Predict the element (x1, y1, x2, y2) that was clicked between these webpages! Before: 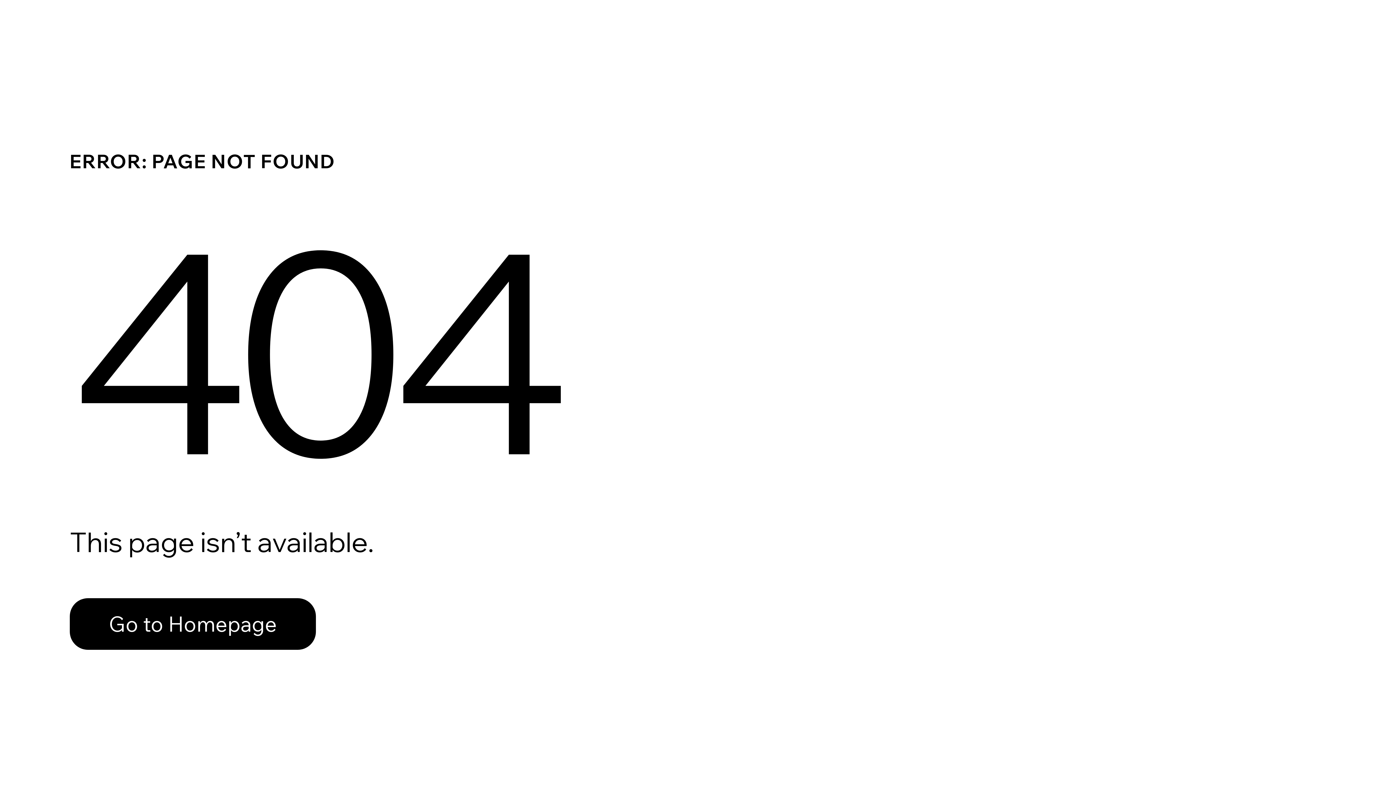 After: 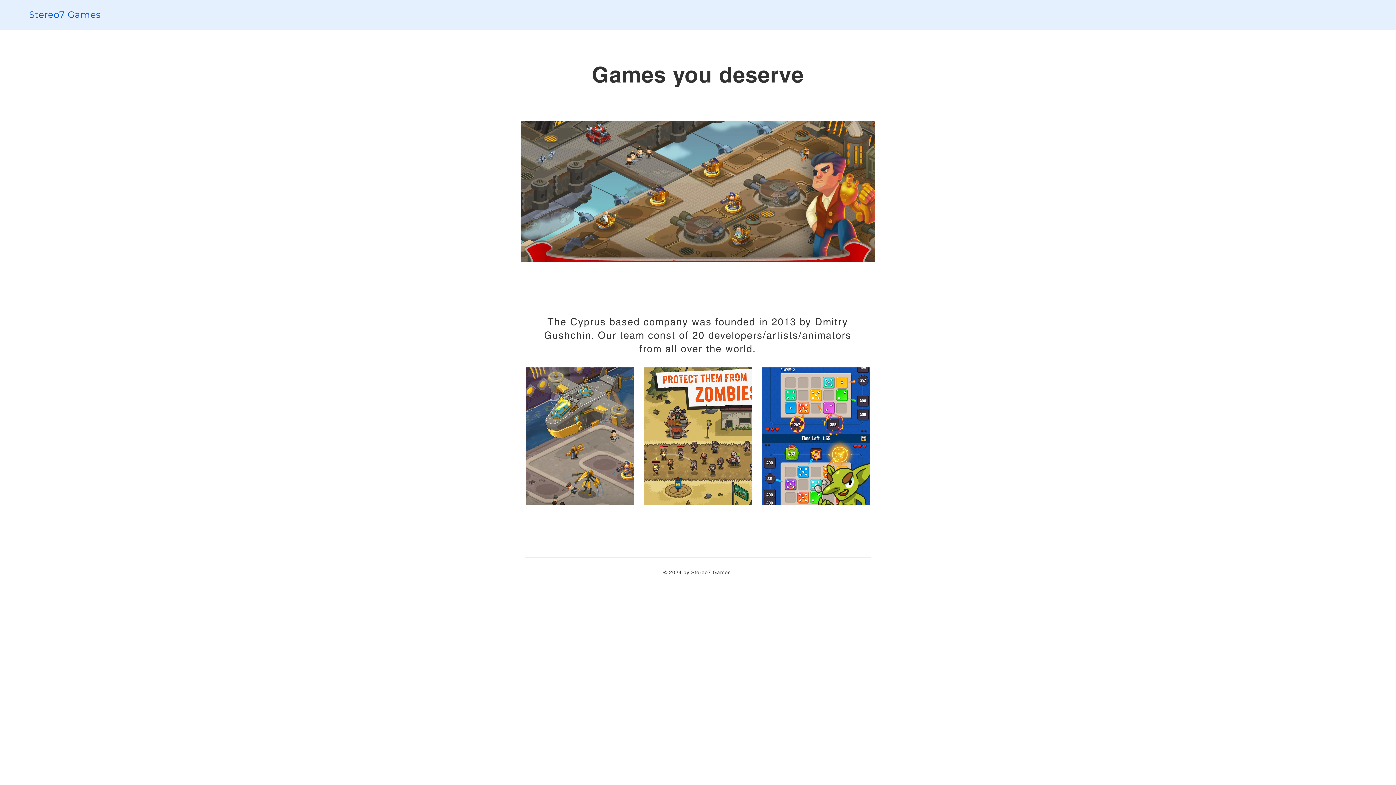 Action: bbox: (69, 598, 316, 650) label: Go to Homepage